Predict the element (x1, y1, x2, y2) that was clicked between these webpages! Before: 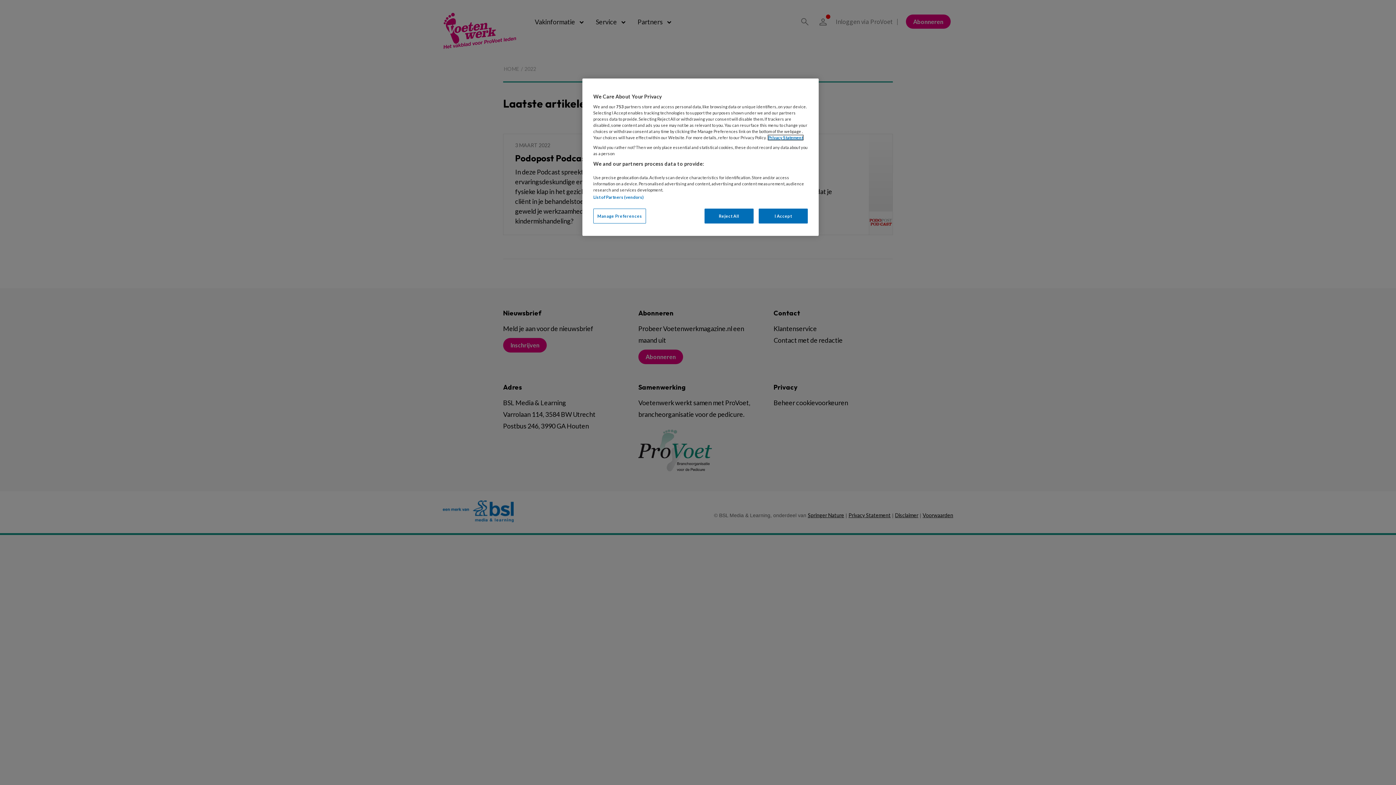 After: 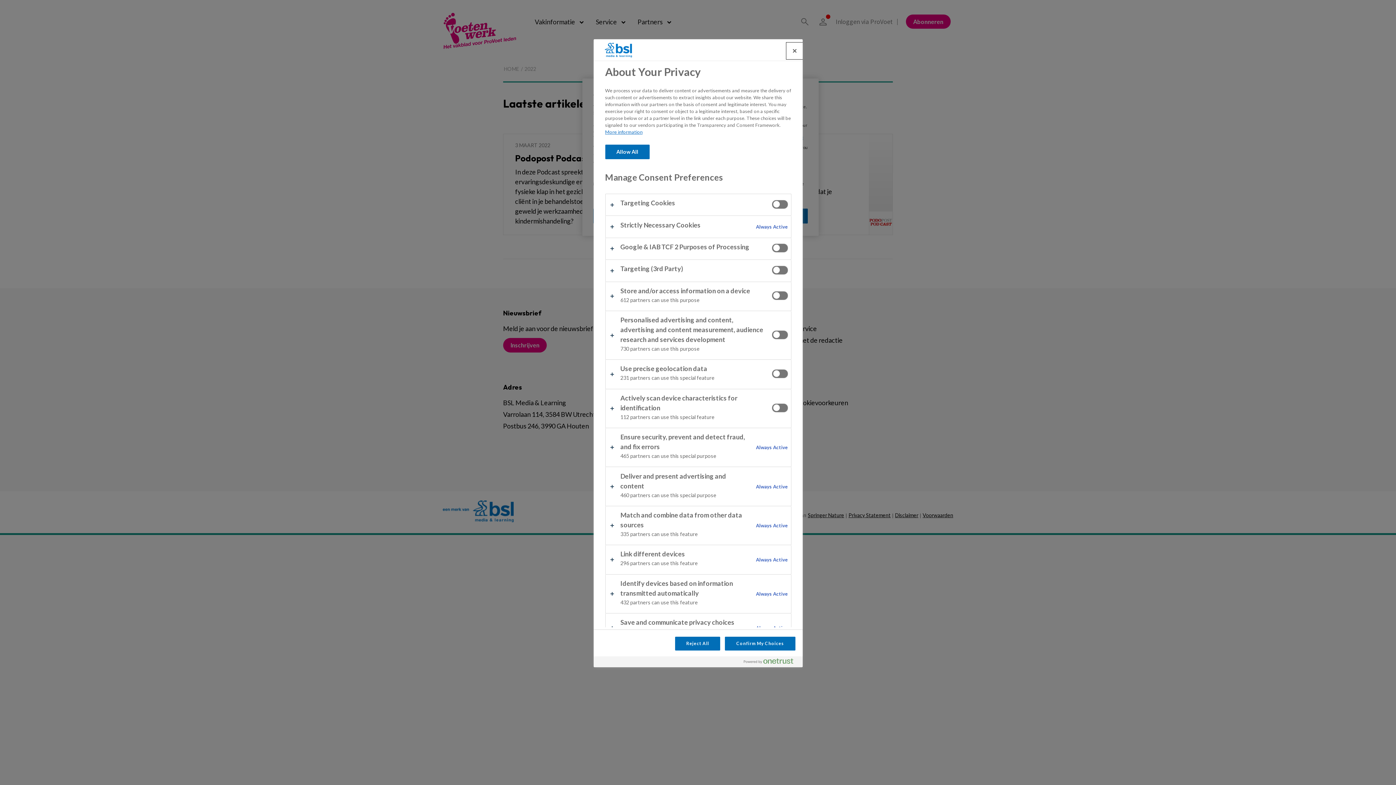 Action: bbox: (593, 208, 646, 223) label: Manage Preferences